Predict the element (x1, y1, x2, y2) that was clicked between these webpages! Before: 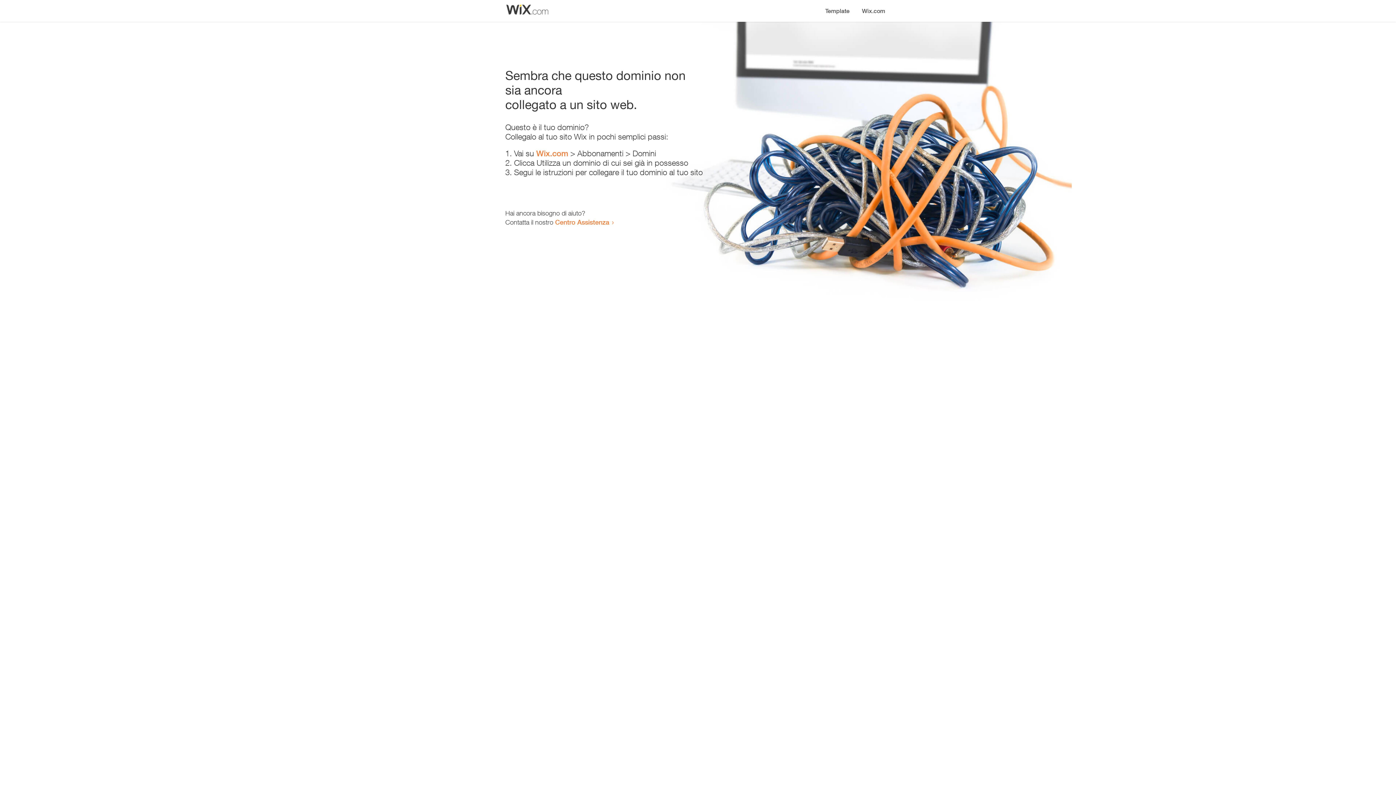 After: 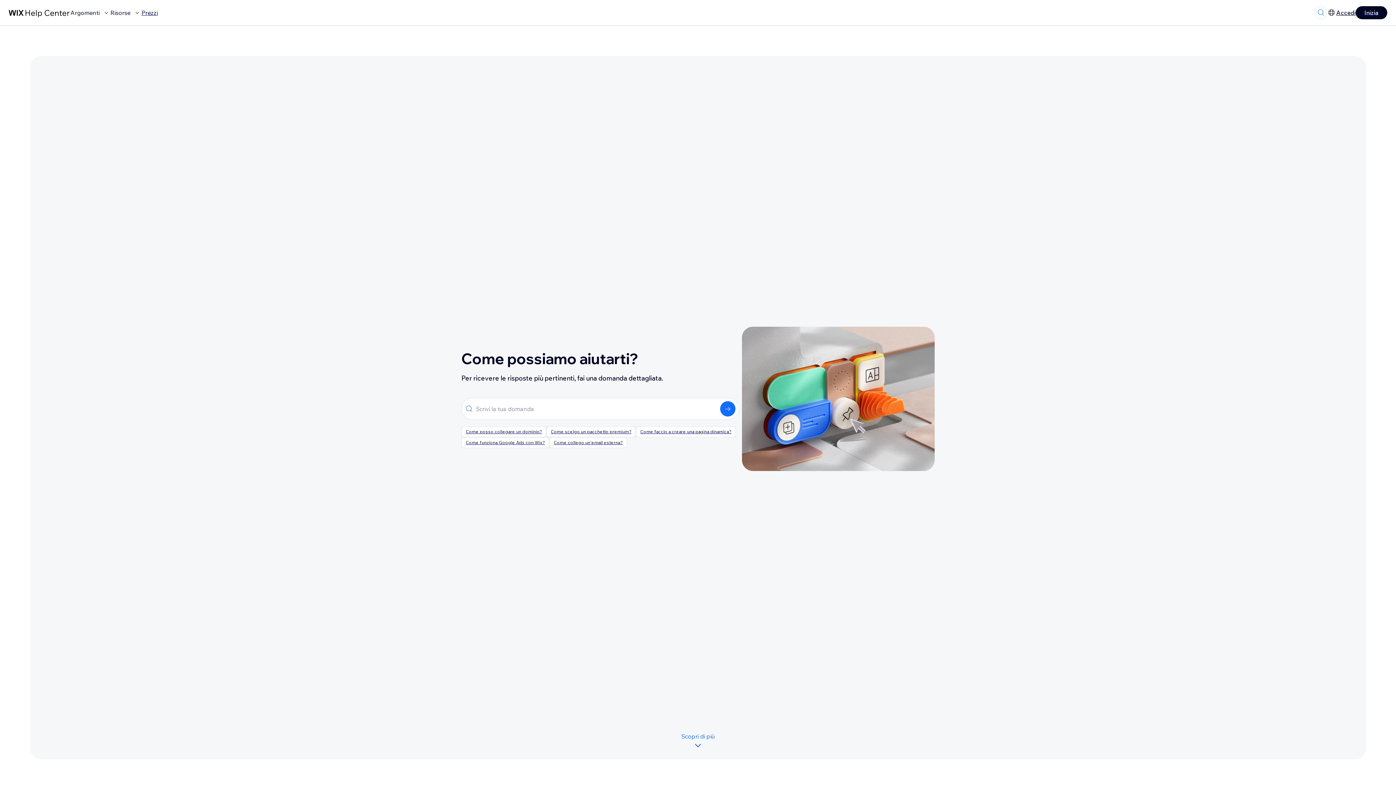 Action: label: Centro Assistenza bbox: (555, 218, 609, 226)